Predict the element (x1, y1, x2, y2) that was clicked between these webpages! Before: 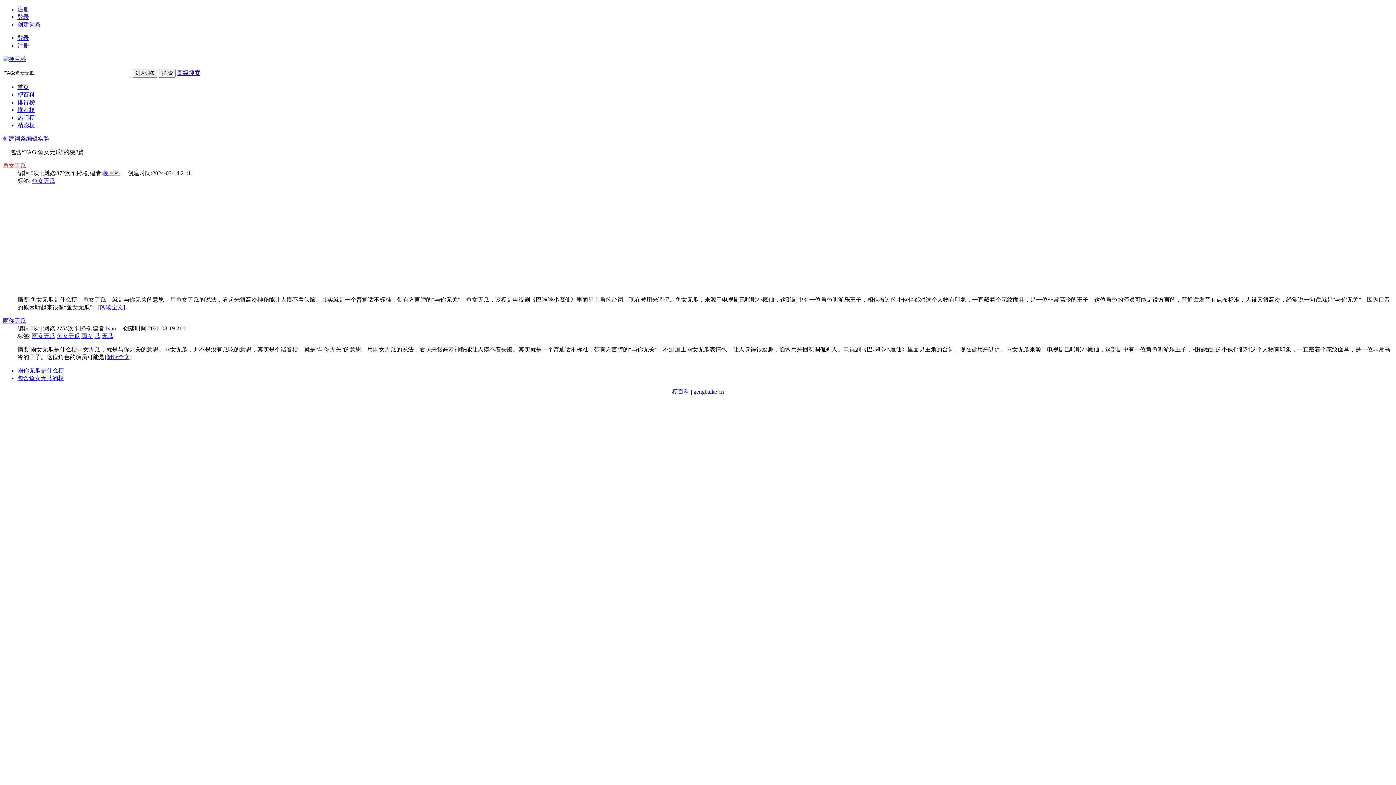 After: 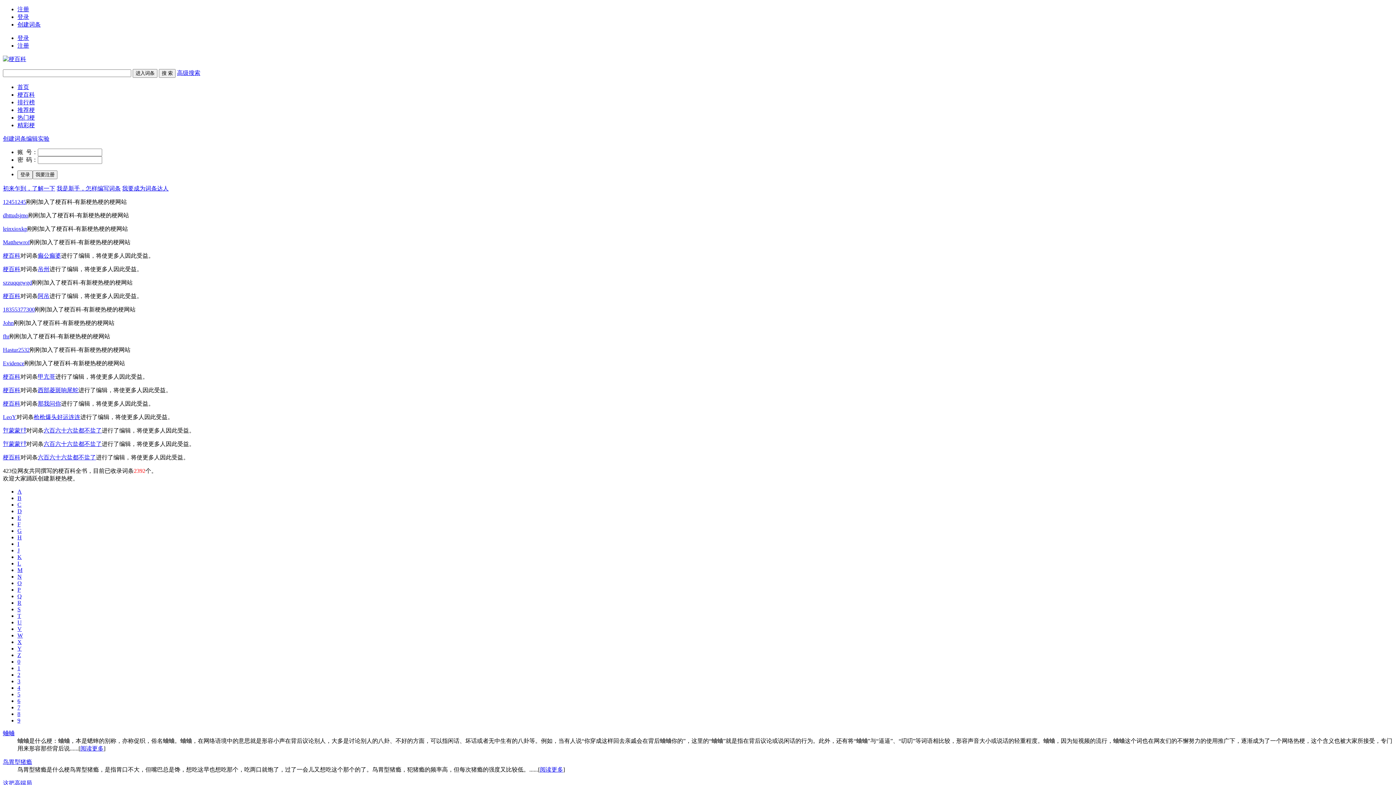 Action: bbox: (693, 388, 724, 394) label: gengbaike.cn